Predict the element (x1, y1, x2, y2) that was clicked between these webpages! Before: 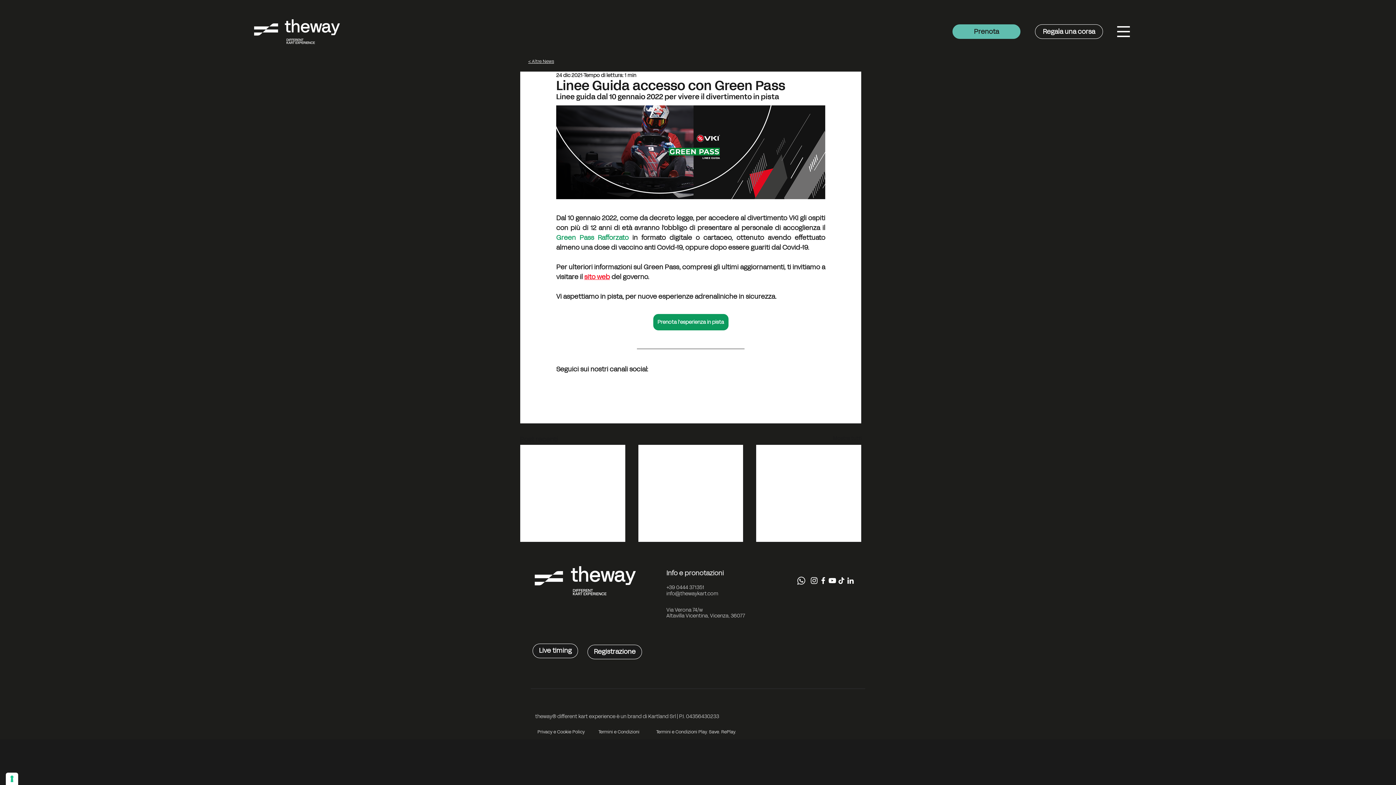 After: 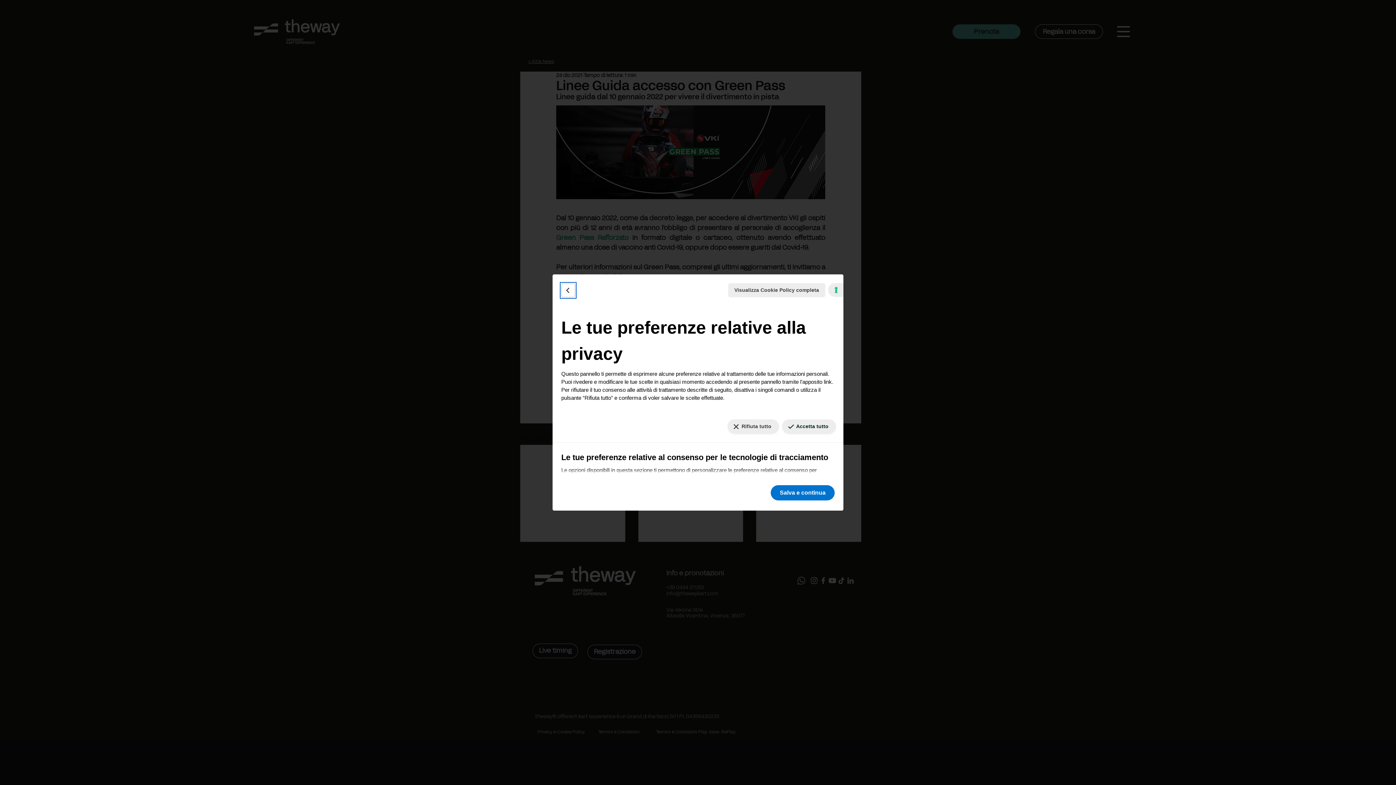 Action: bbox: (5, 773, 18, 785) label: Le tue preferenze relative al consenso per le tecnologie di tracciamento